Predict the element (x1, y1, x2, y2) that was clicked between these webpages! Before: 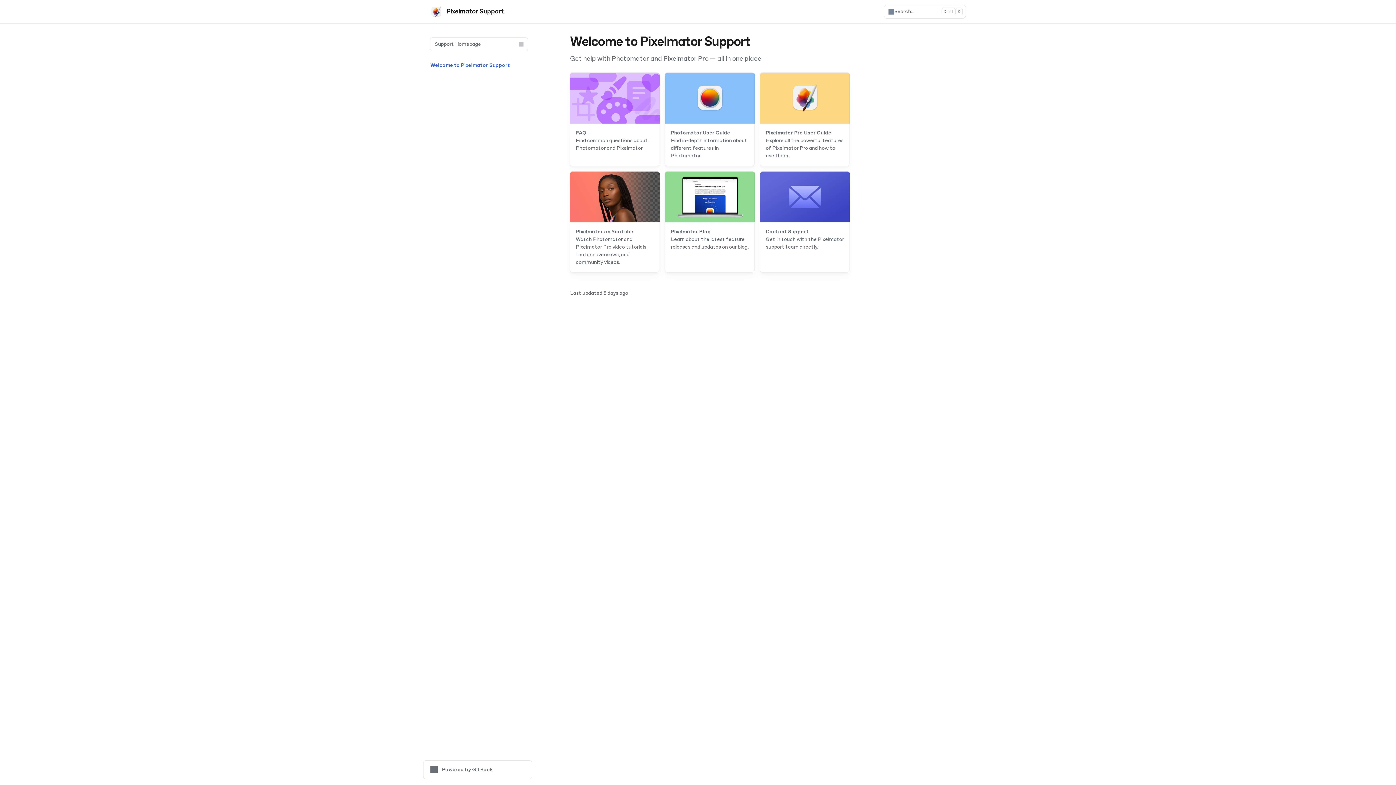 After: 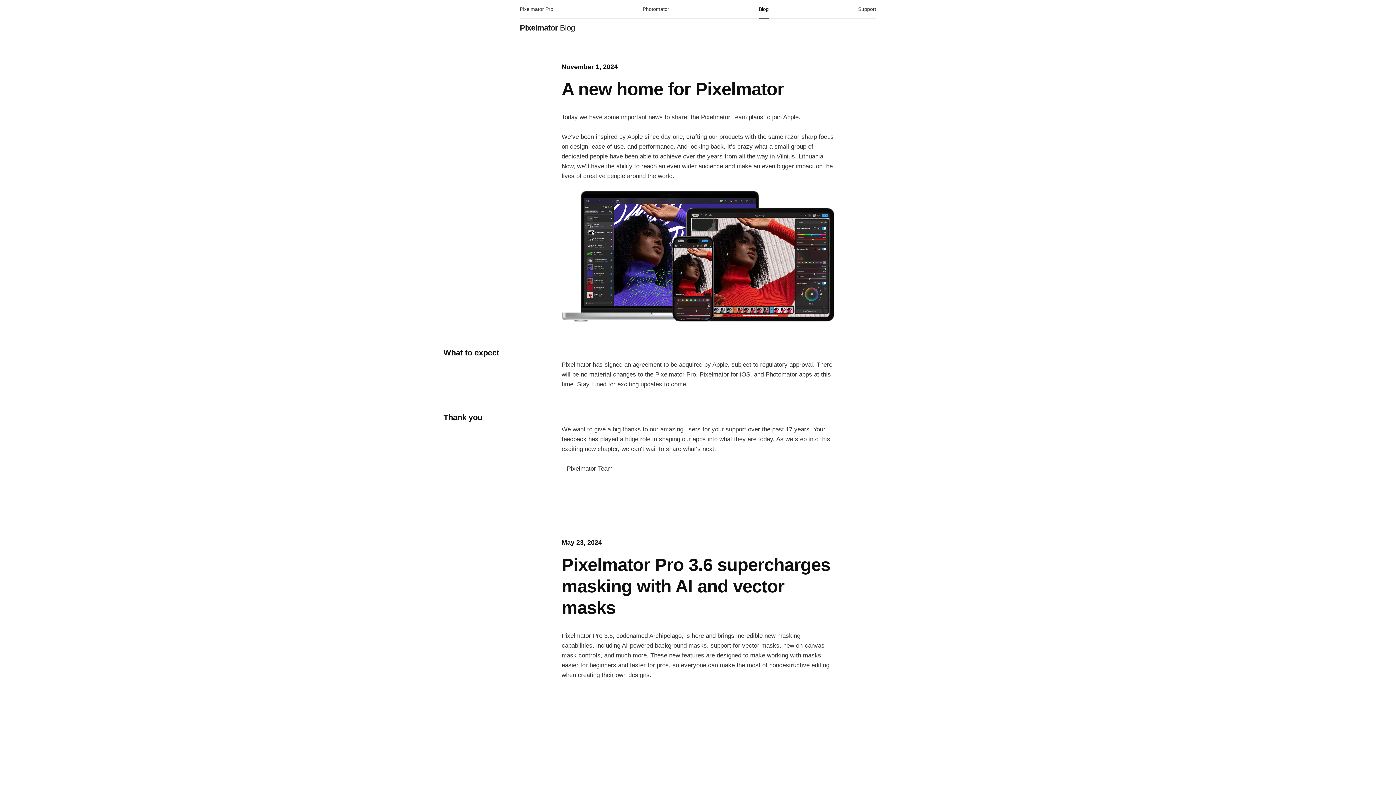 Action: bbox: (665, 171, 754, 272) label: Pixelmator Blog

Learn about the latest feature releases and updates on our blog.